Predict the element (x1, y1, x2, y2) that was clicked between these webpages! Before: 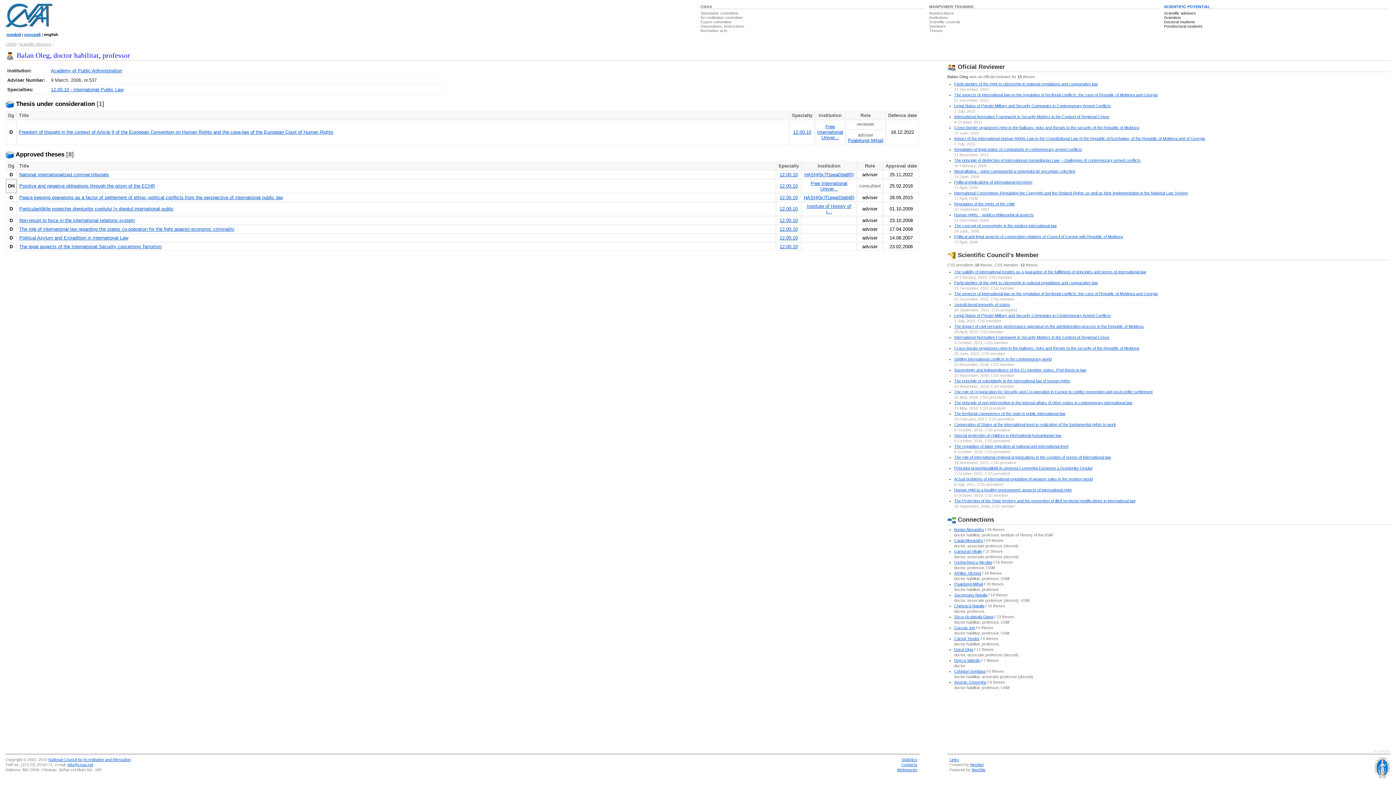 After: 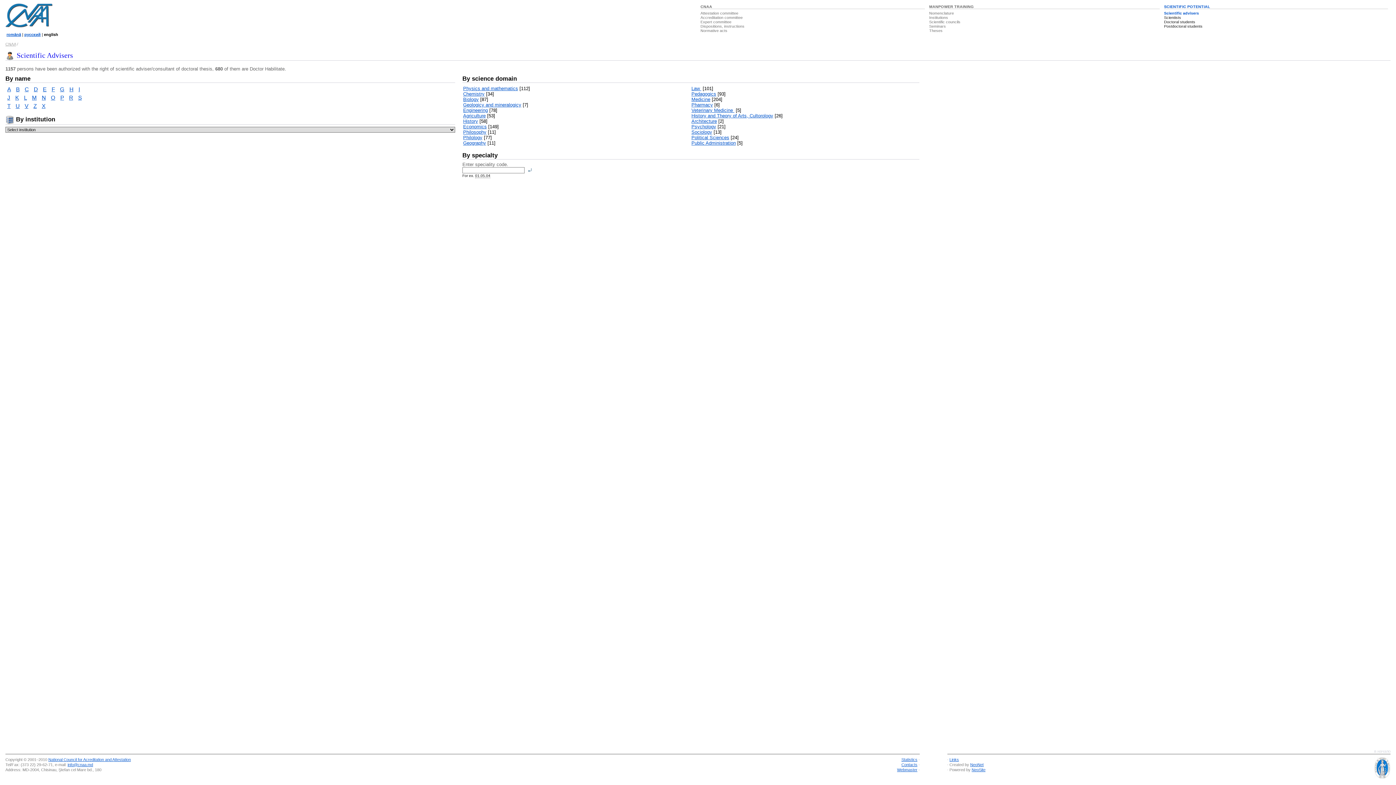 Action: bbox: (1164, 10, 1196, 15) label: Scientific advisers